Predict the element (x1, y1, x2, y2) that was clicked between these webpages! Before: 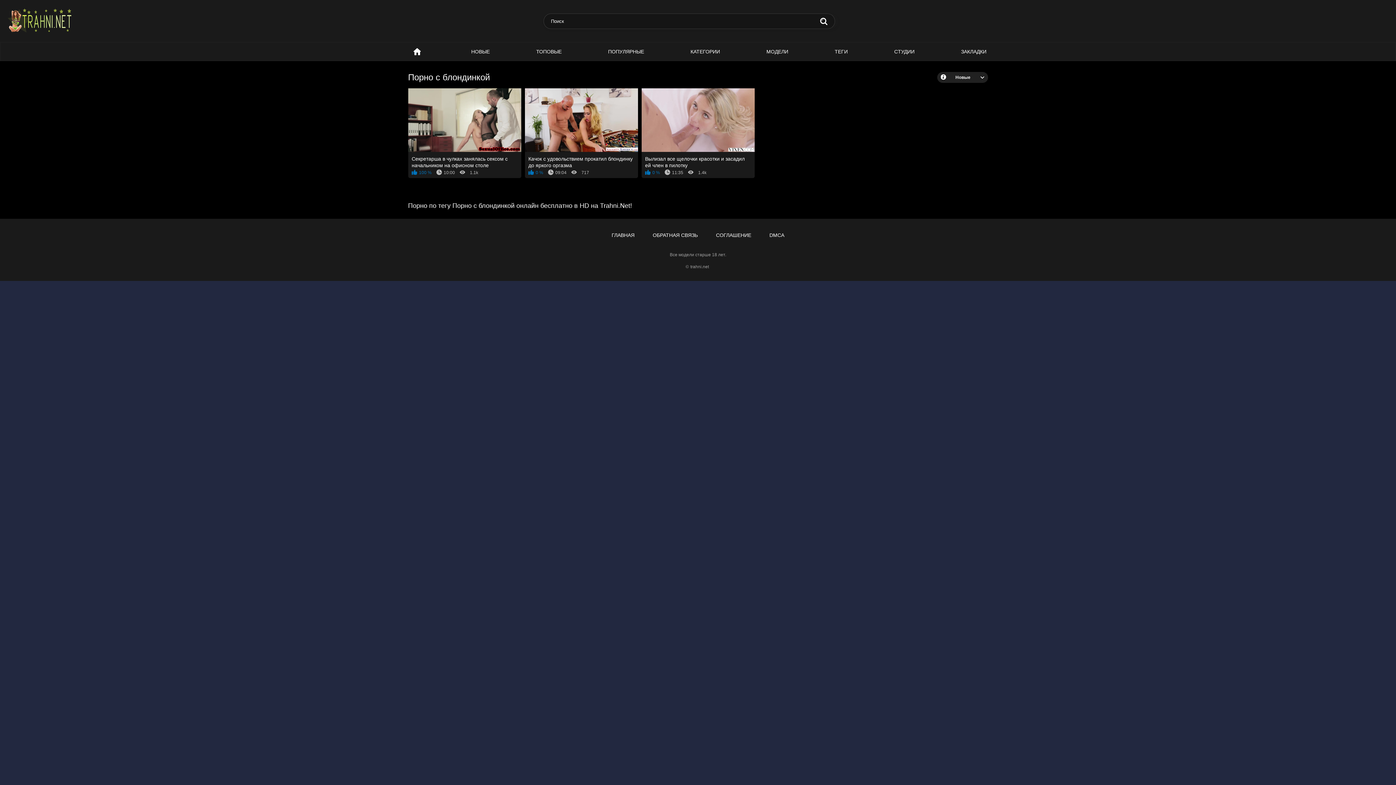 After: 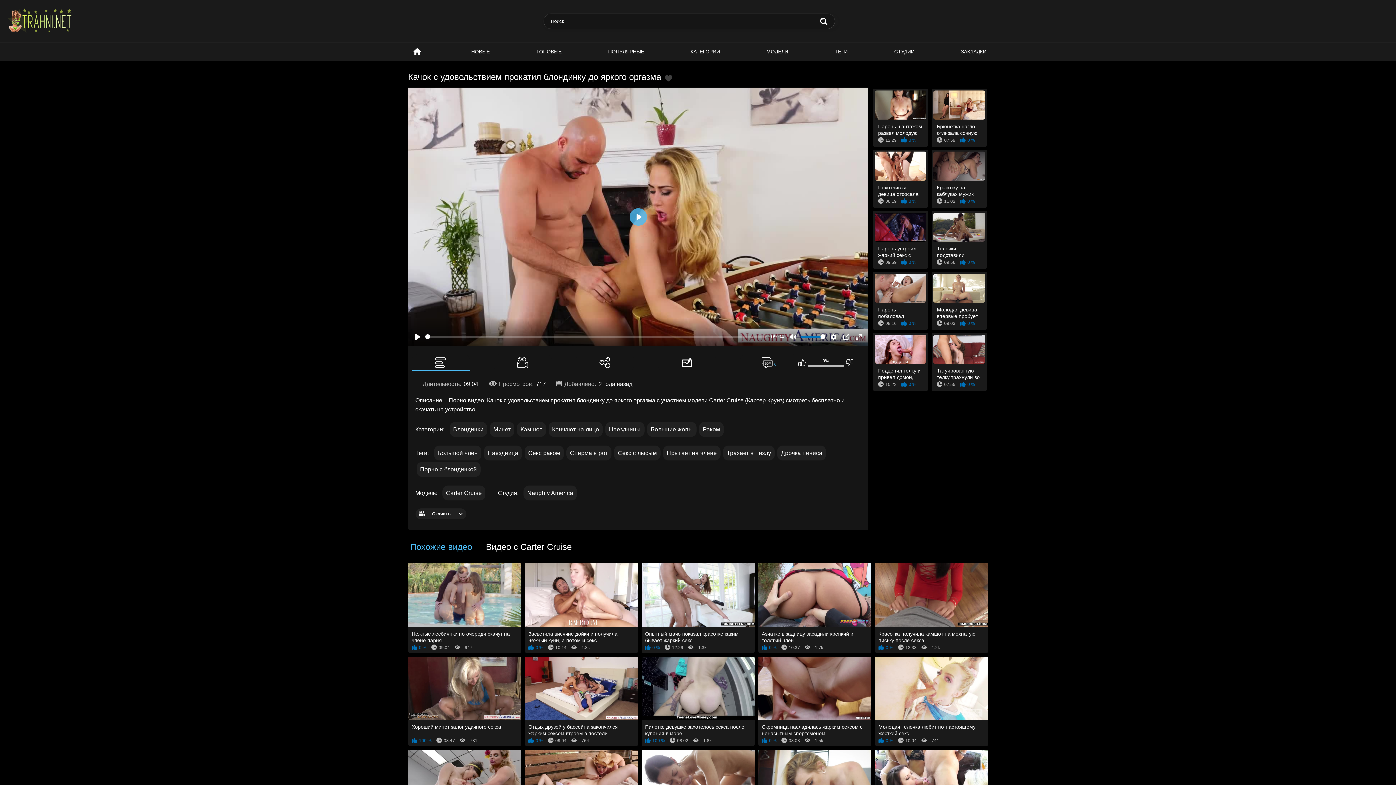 Action: label: Качок с удовольствием прокатил блондинку до яркого оргазма
0 % 09:04 717 bbox: (524, 88, 638, 178)